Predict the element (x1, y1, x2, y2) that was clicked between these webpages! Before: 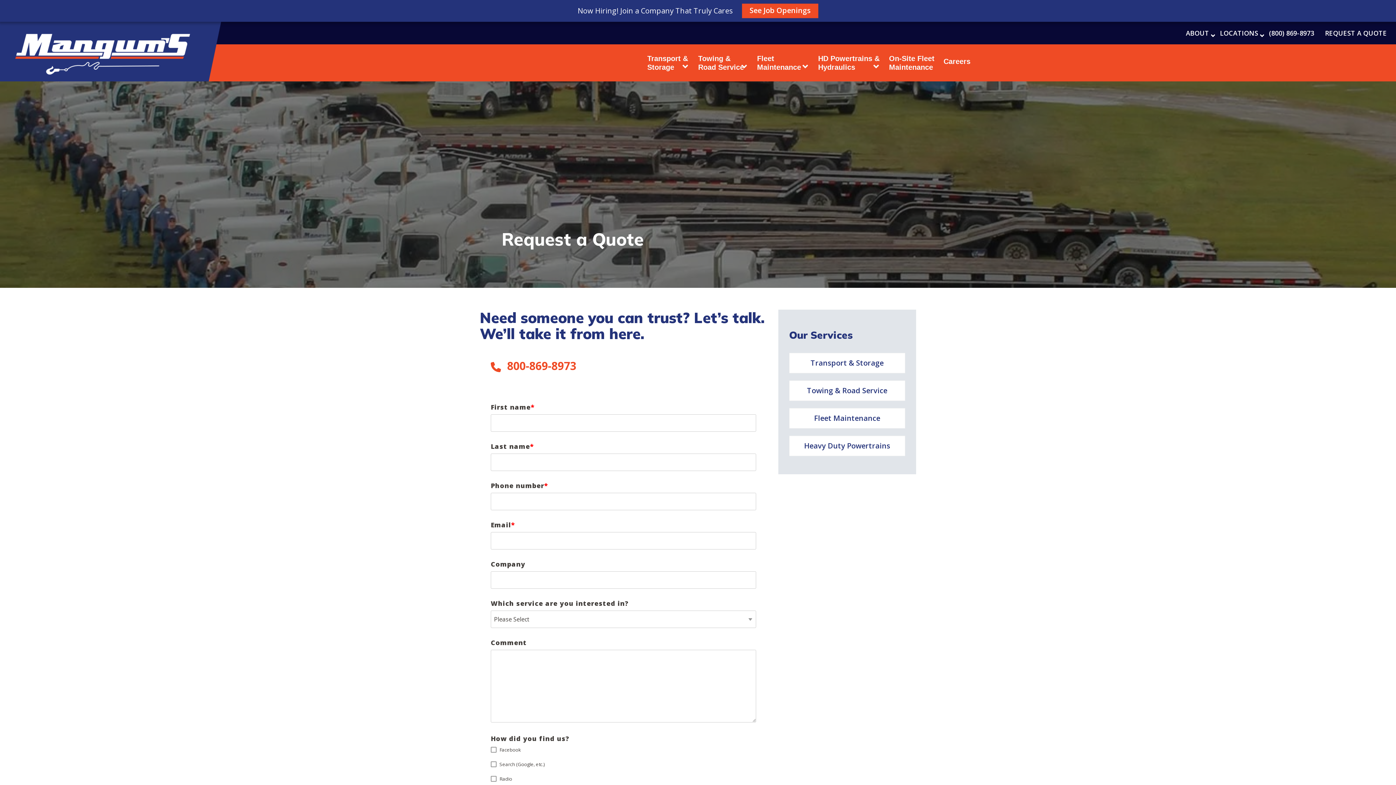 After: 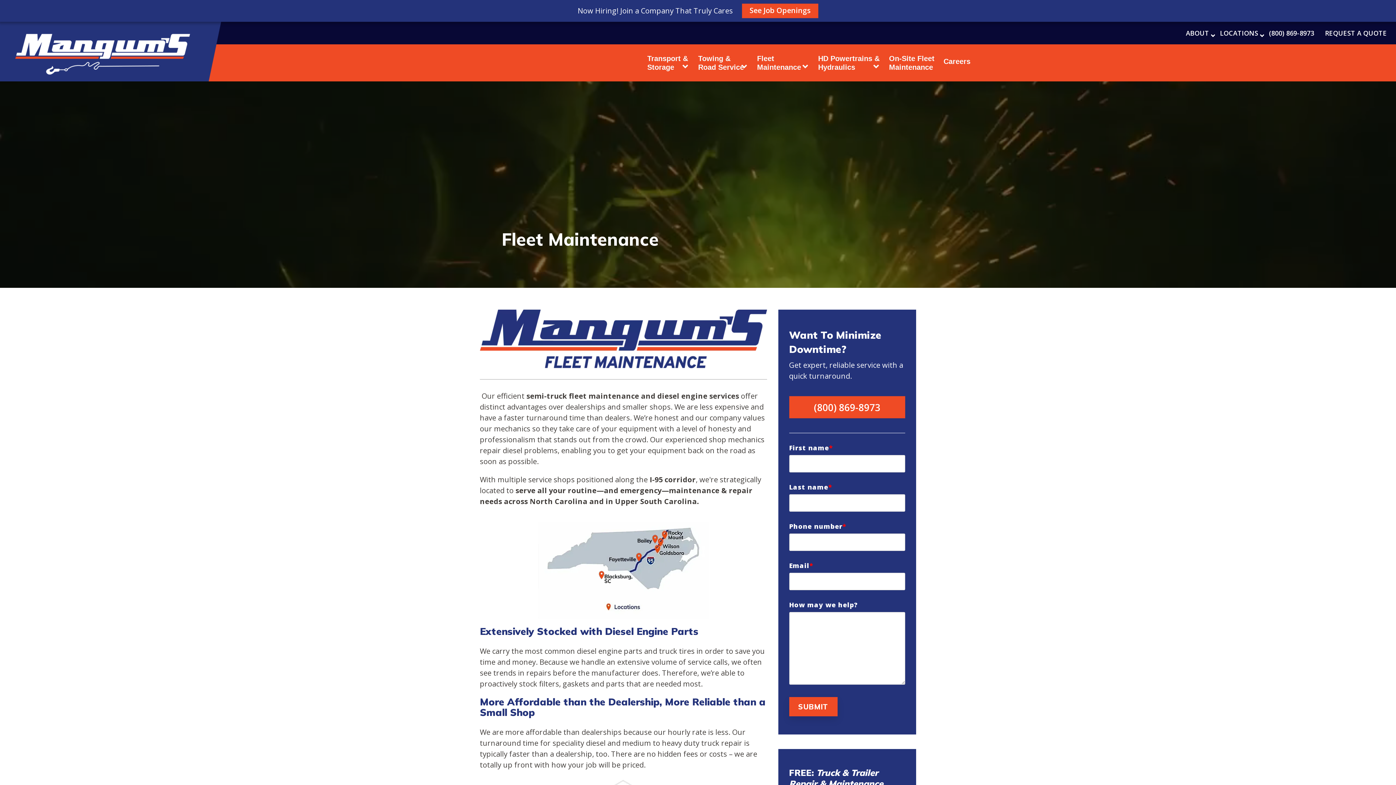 Action: label: Fleet Maintenance bbox: (757, 52, 811, 73)